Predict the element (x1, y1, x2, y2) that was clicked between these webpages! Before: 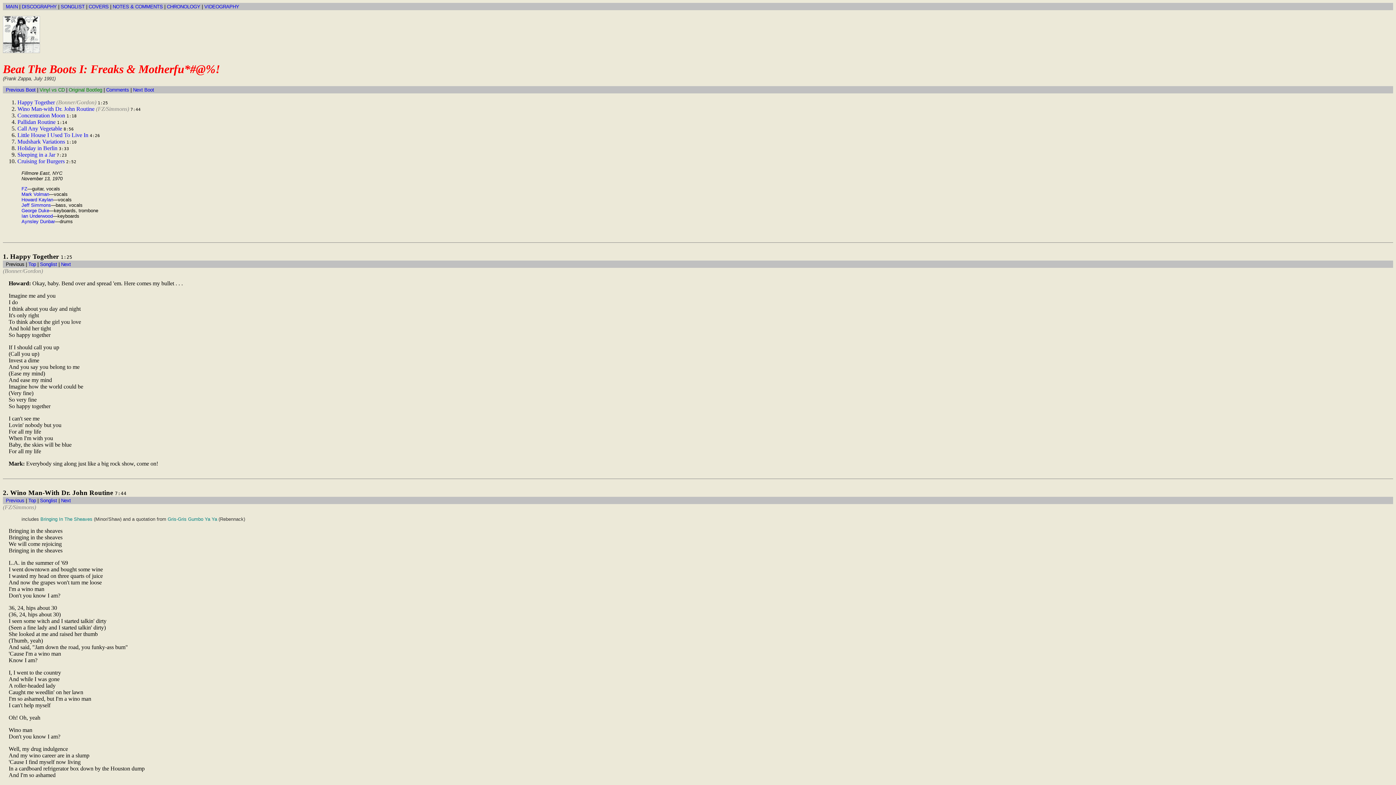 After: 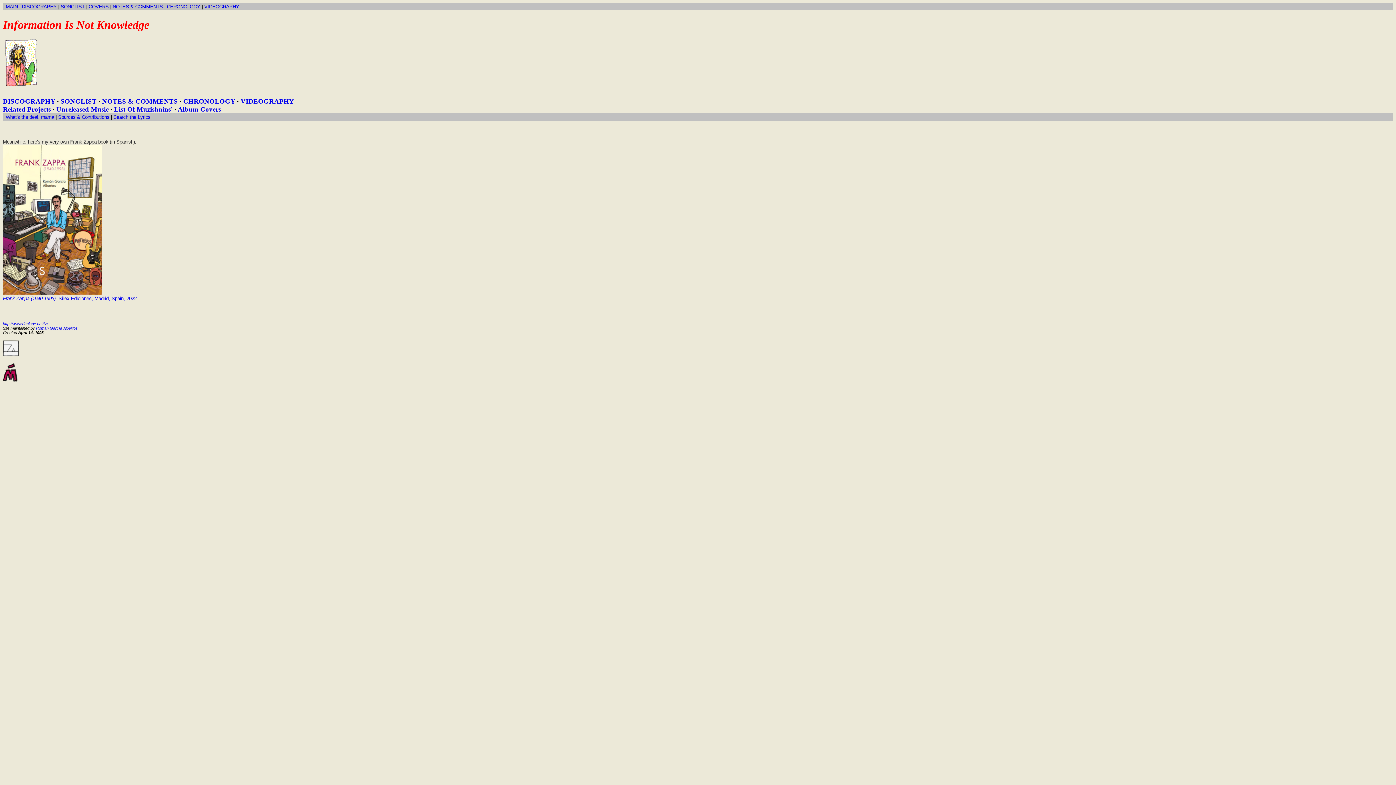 Action: label: MAIN bbox: (5, 3, 17, 9)